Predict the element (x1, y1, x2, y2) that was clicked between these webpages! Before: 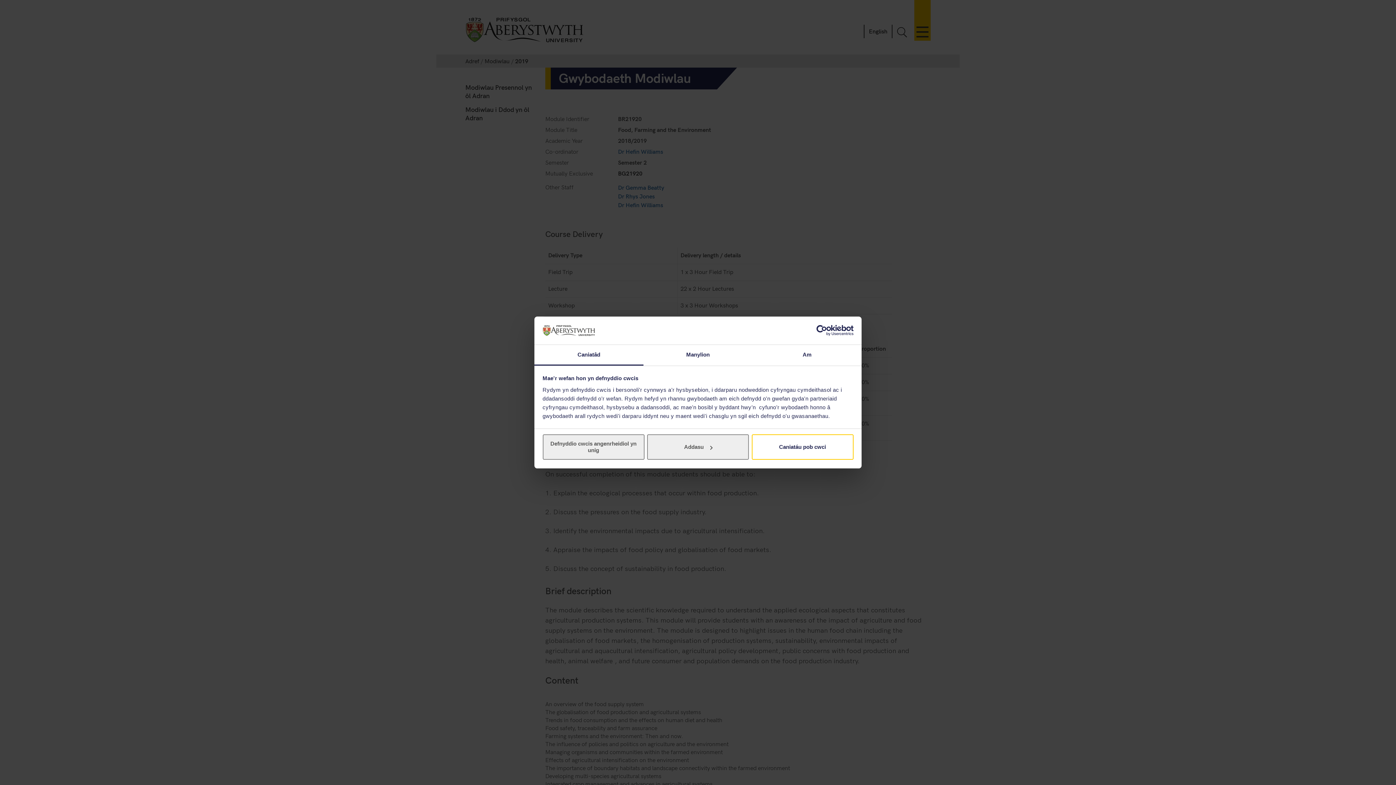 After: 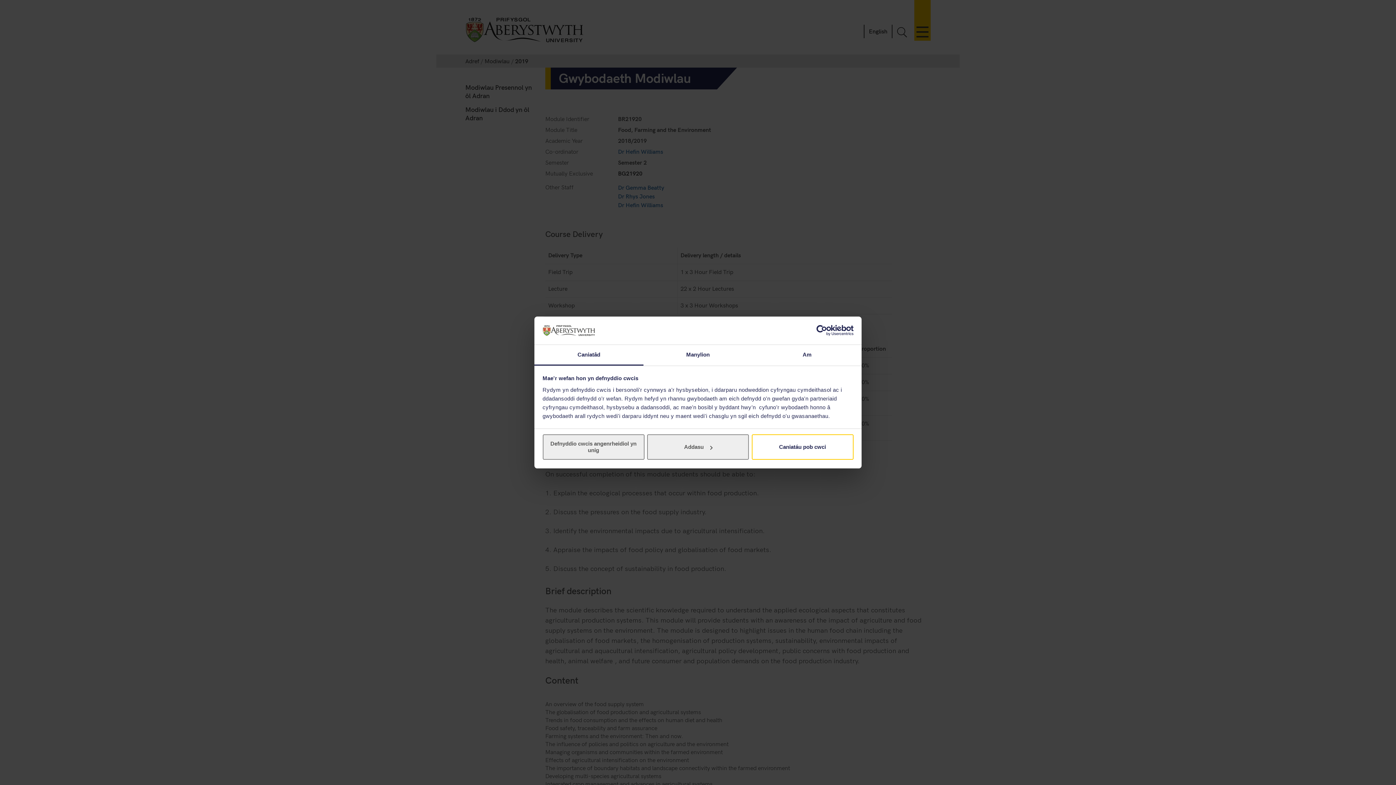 Action: bbox: (534, 345, 643, 365) label: Caniatâd